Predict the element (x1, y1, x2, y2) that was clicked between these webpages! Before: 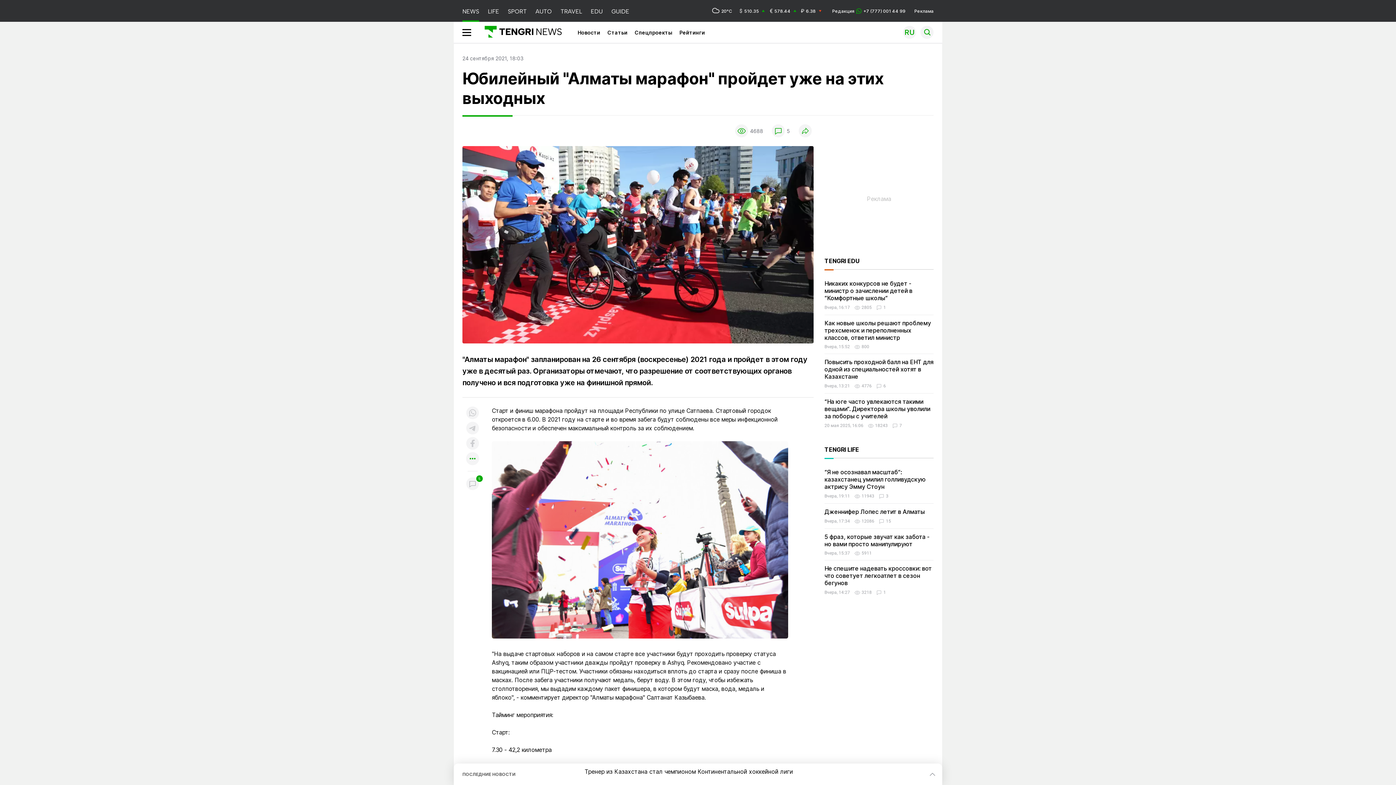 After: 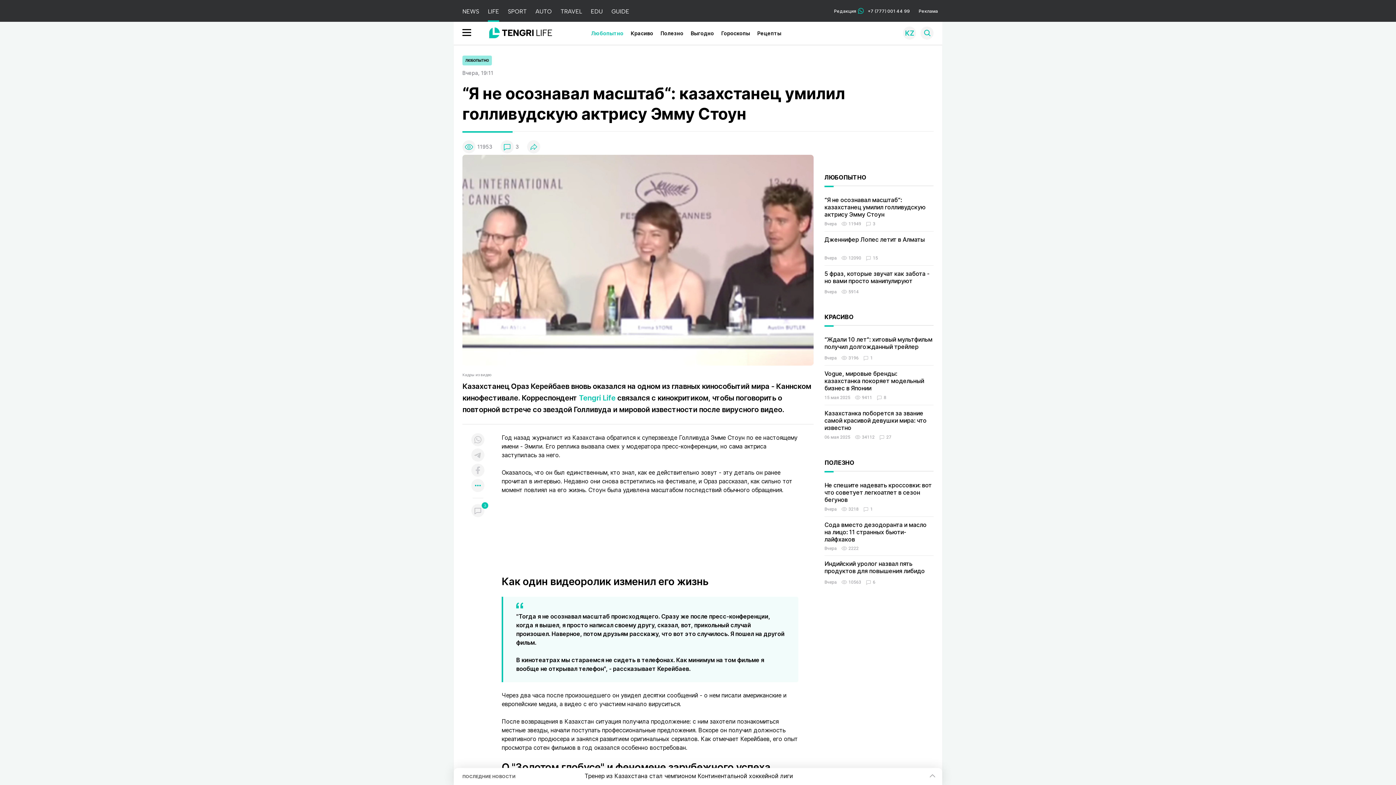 Action: label: “Я не осознавал масштаб“: казахстанец умилил голливудскую актрису Эмму Стоун bbox: (824, 468, 926, 490)